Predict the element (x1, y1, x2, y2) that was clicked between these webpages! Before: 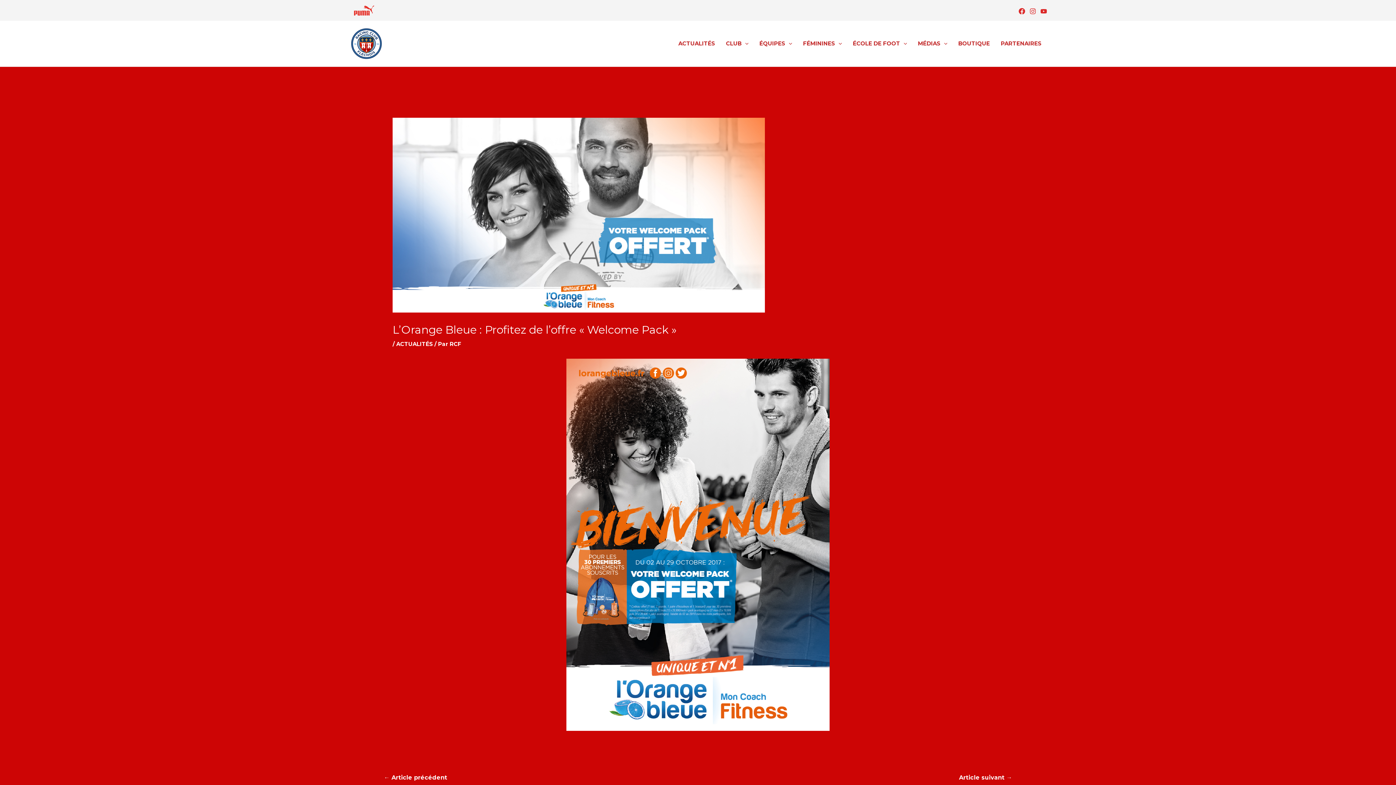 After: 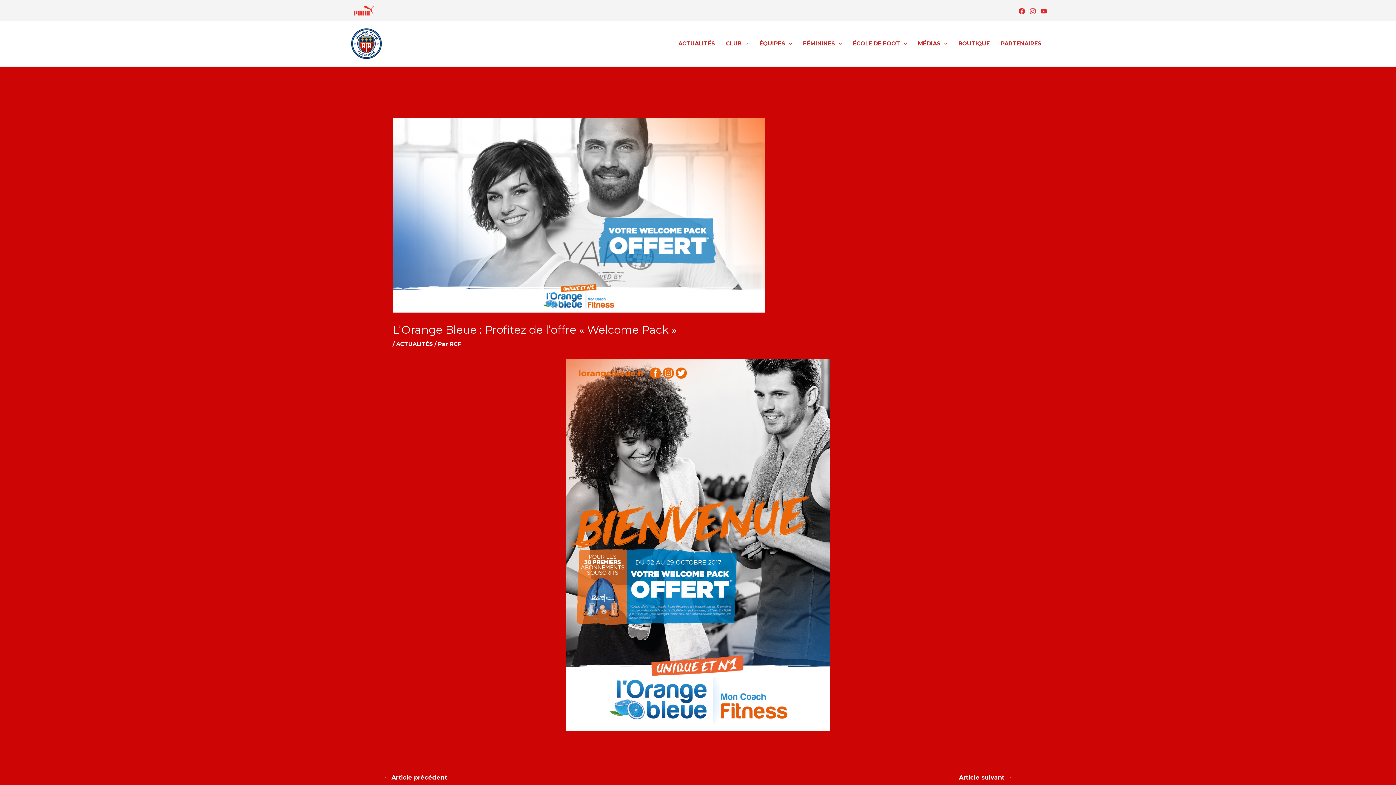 Action: label: YouTube bbox: (1040, 7, 1047, 14)